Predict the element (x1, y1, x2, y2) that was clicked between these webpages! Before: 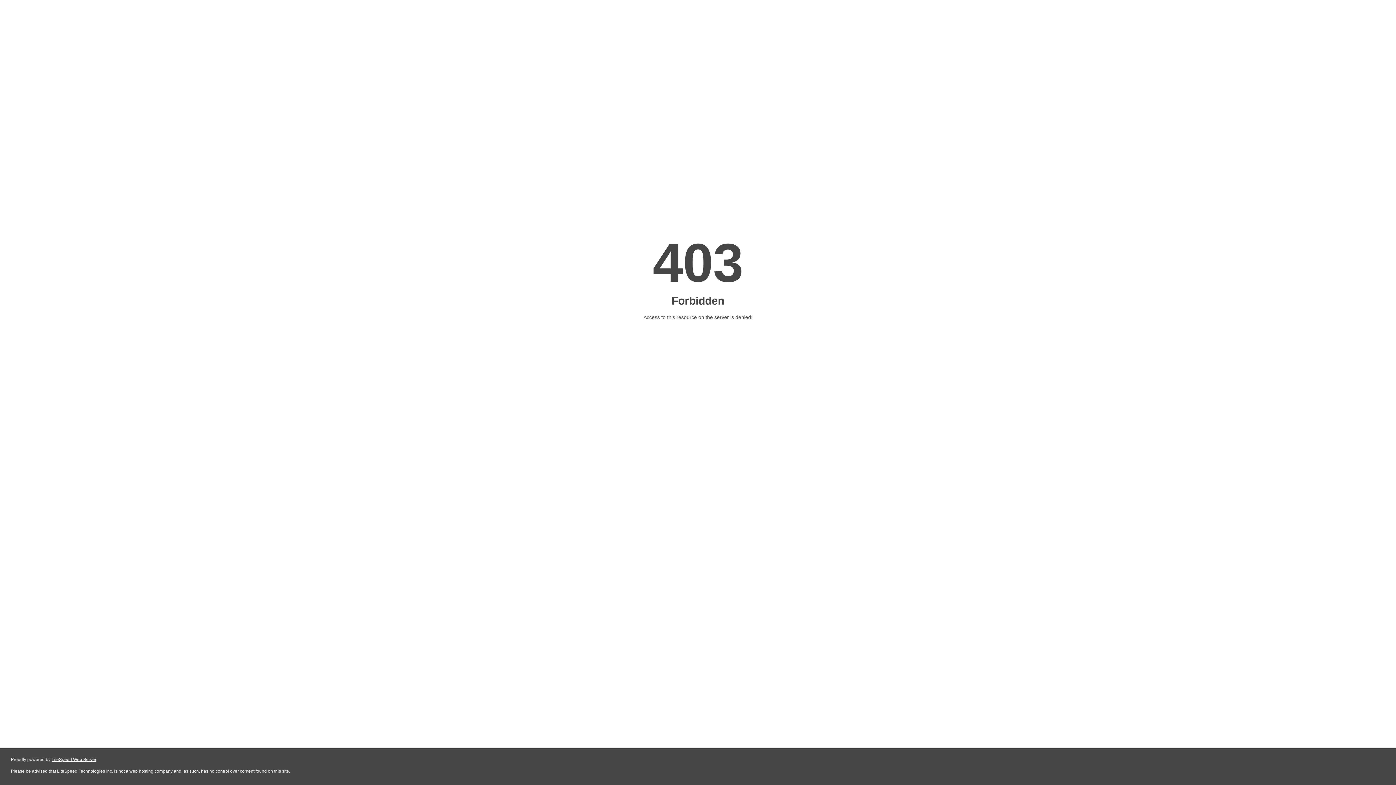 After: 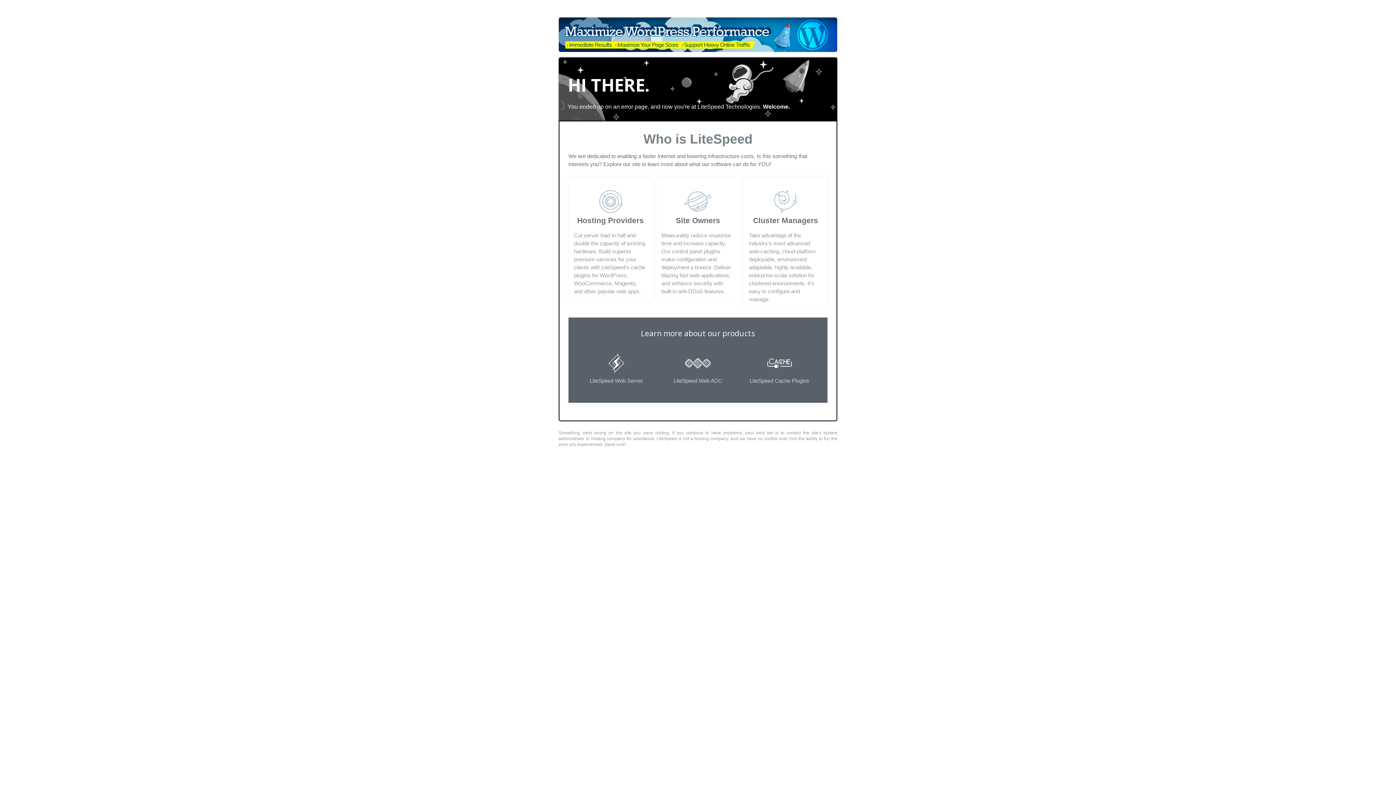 Action: label: LiteSpeed Web Server bbox: (51, 757, 96, 762)